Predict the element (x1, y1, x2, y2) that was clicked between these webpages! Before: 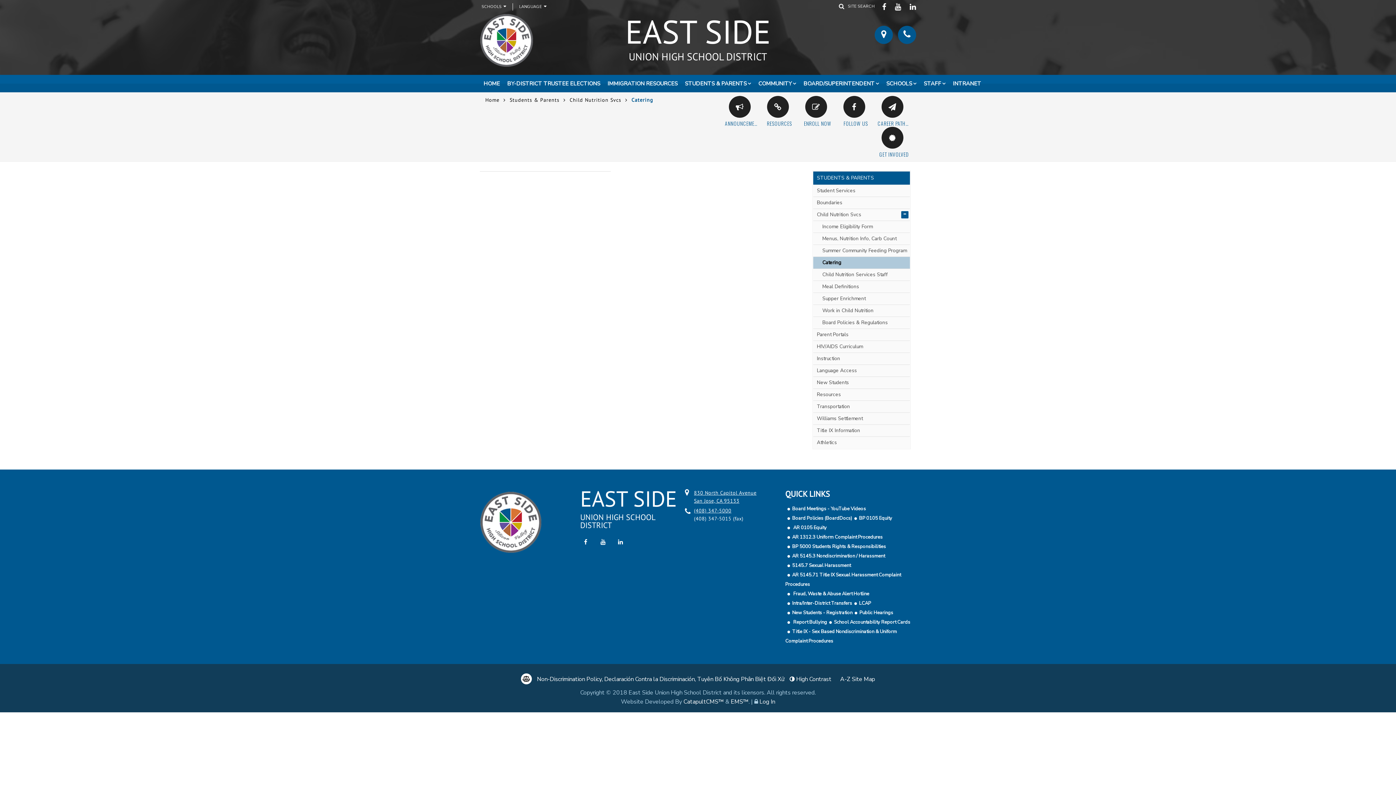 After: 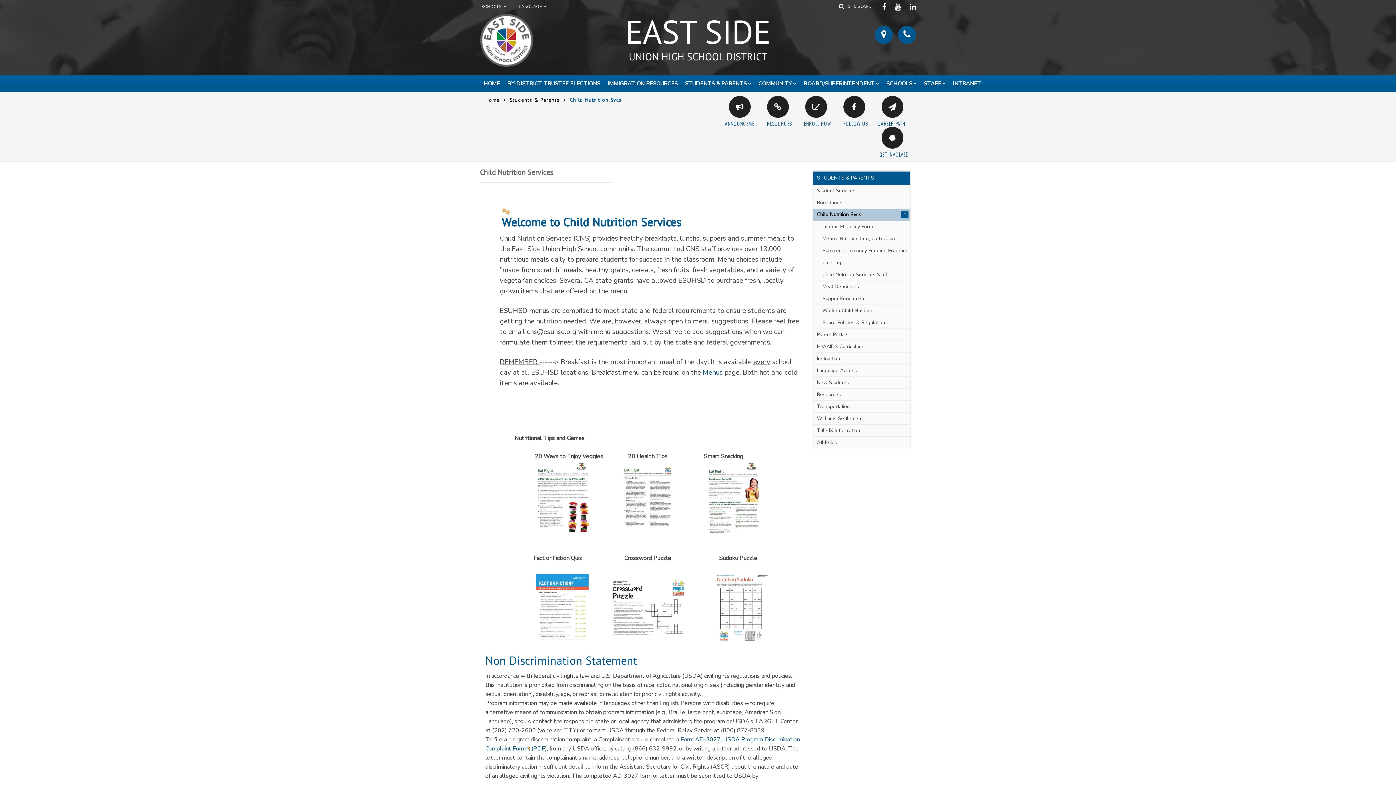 Action: bbox: (813, 209, 910, 220) label: Child Nutrition Svcs